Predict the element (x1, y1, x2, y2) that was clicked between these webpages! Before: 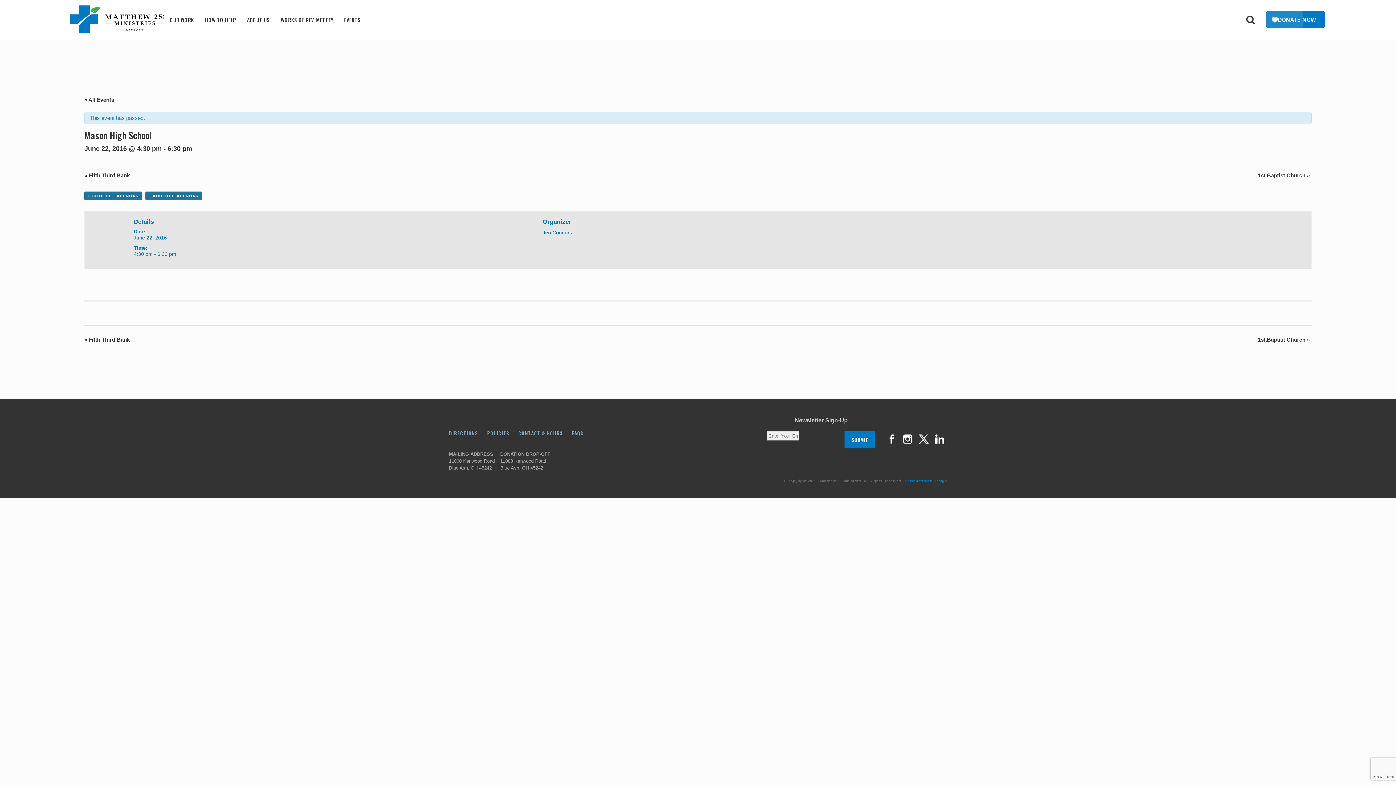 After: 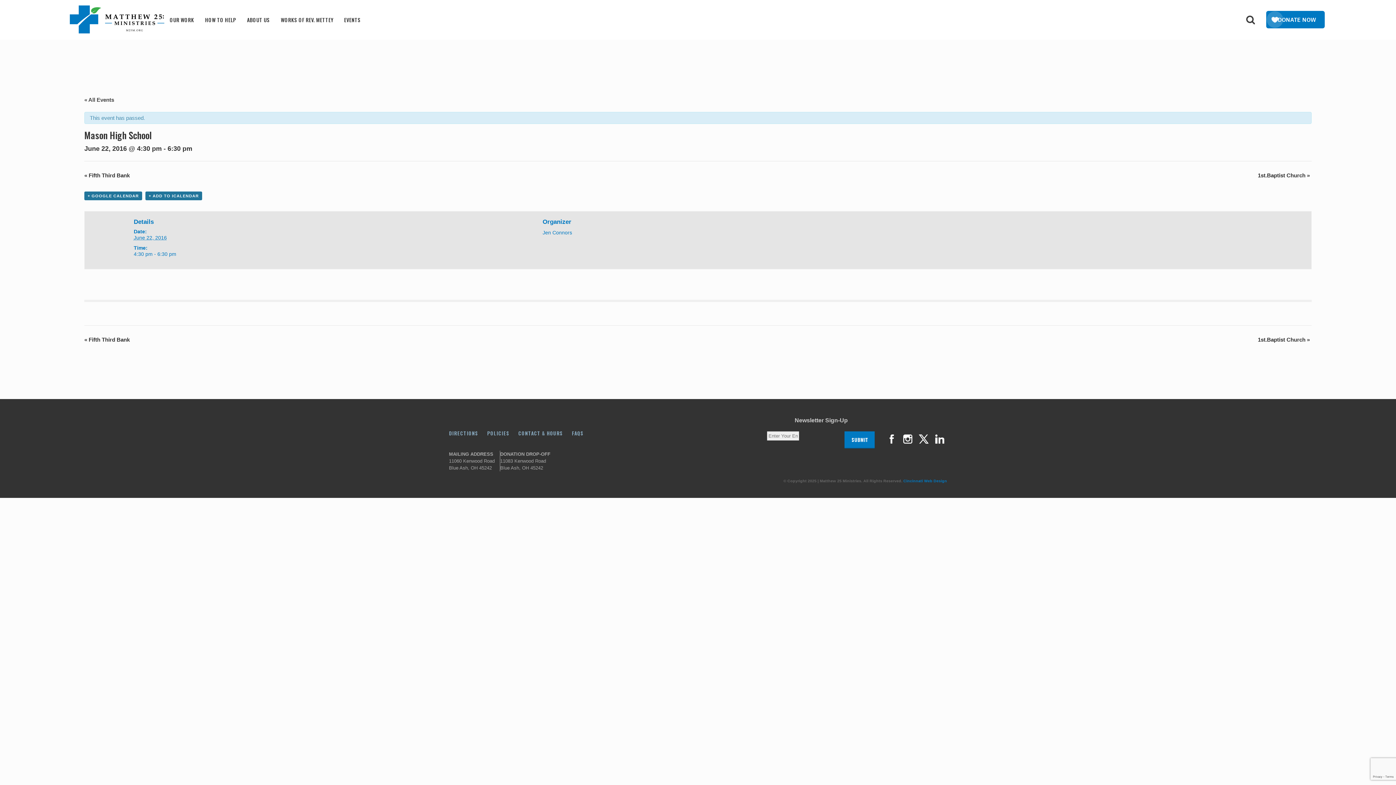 Action: bbox: (884, 442, 899, 447)